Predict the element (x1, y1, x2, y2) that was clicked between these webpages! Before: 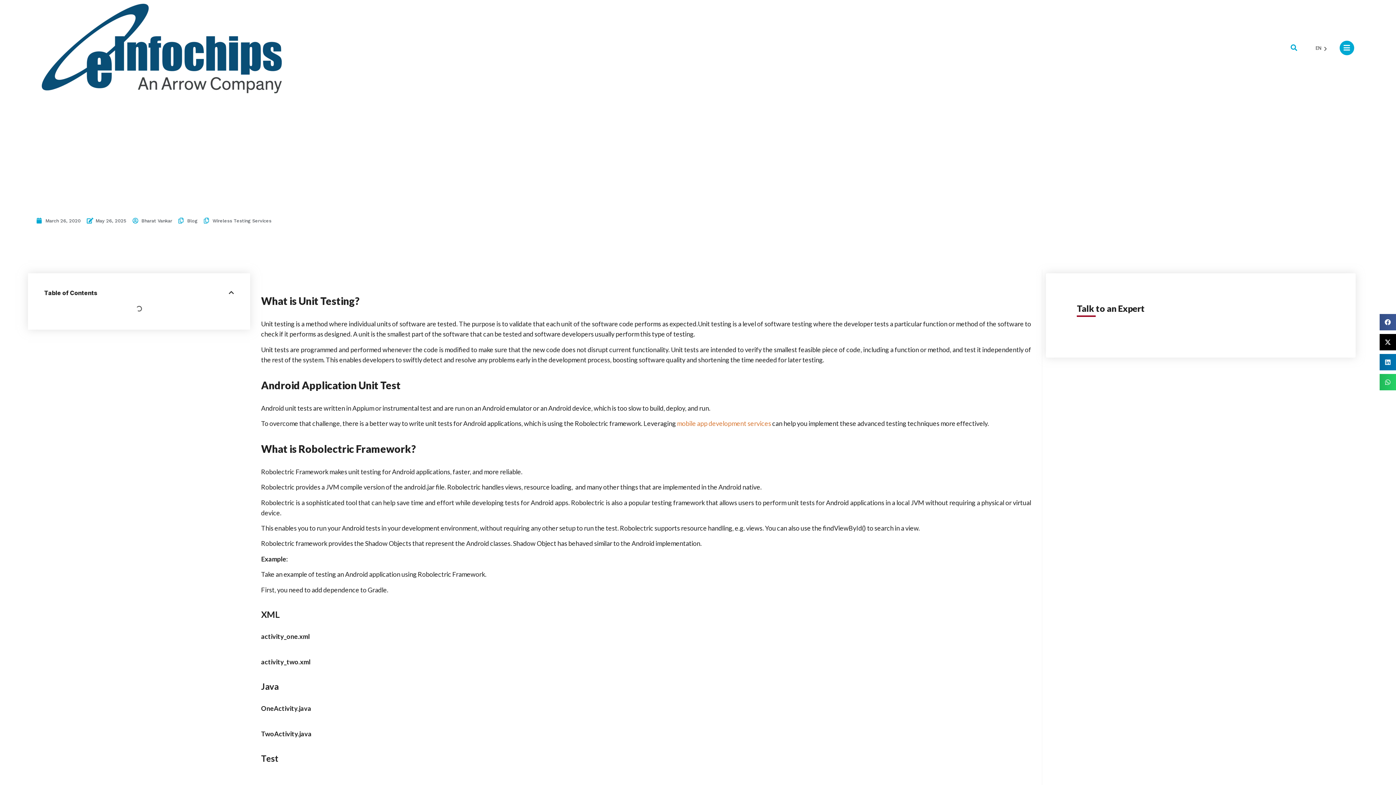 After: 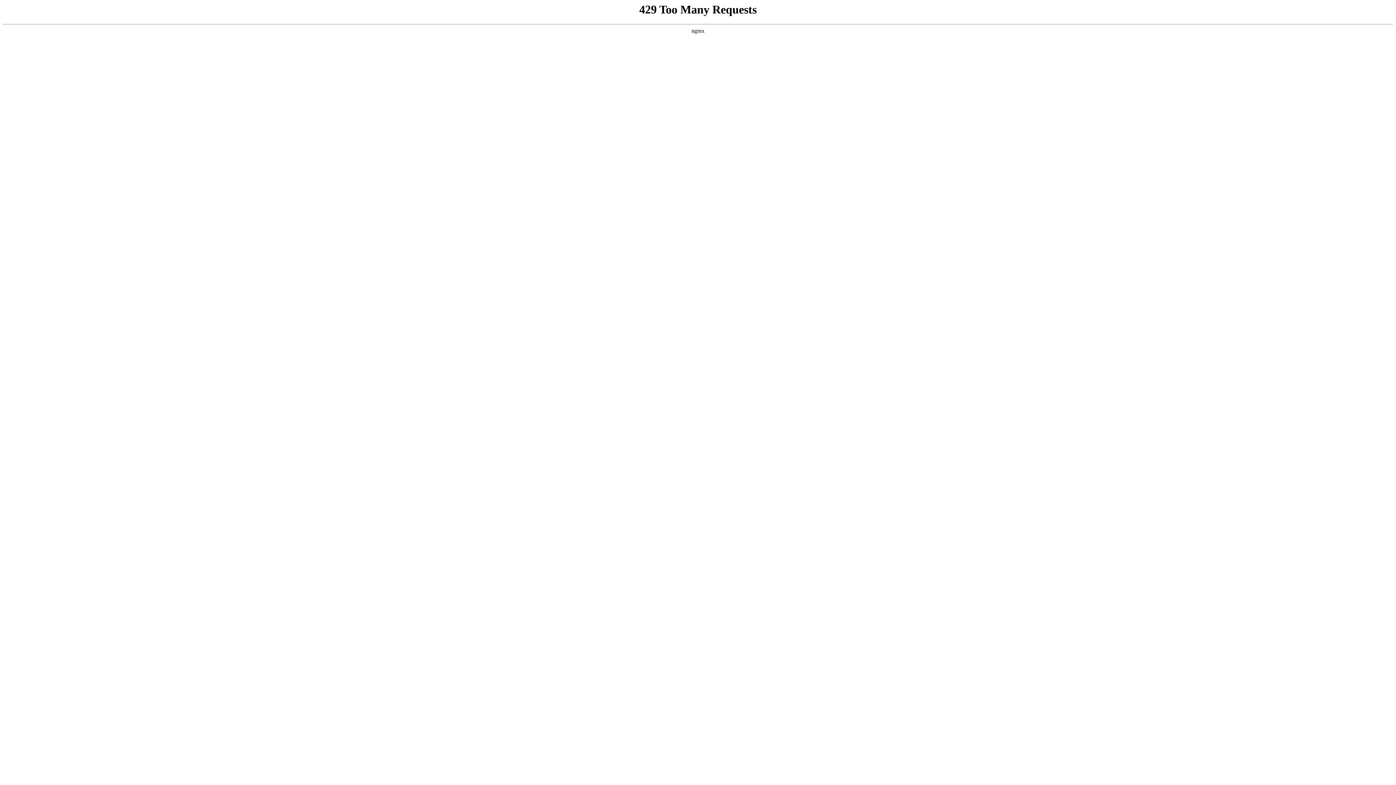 Action: bbox: (41, 3, 478, 93)